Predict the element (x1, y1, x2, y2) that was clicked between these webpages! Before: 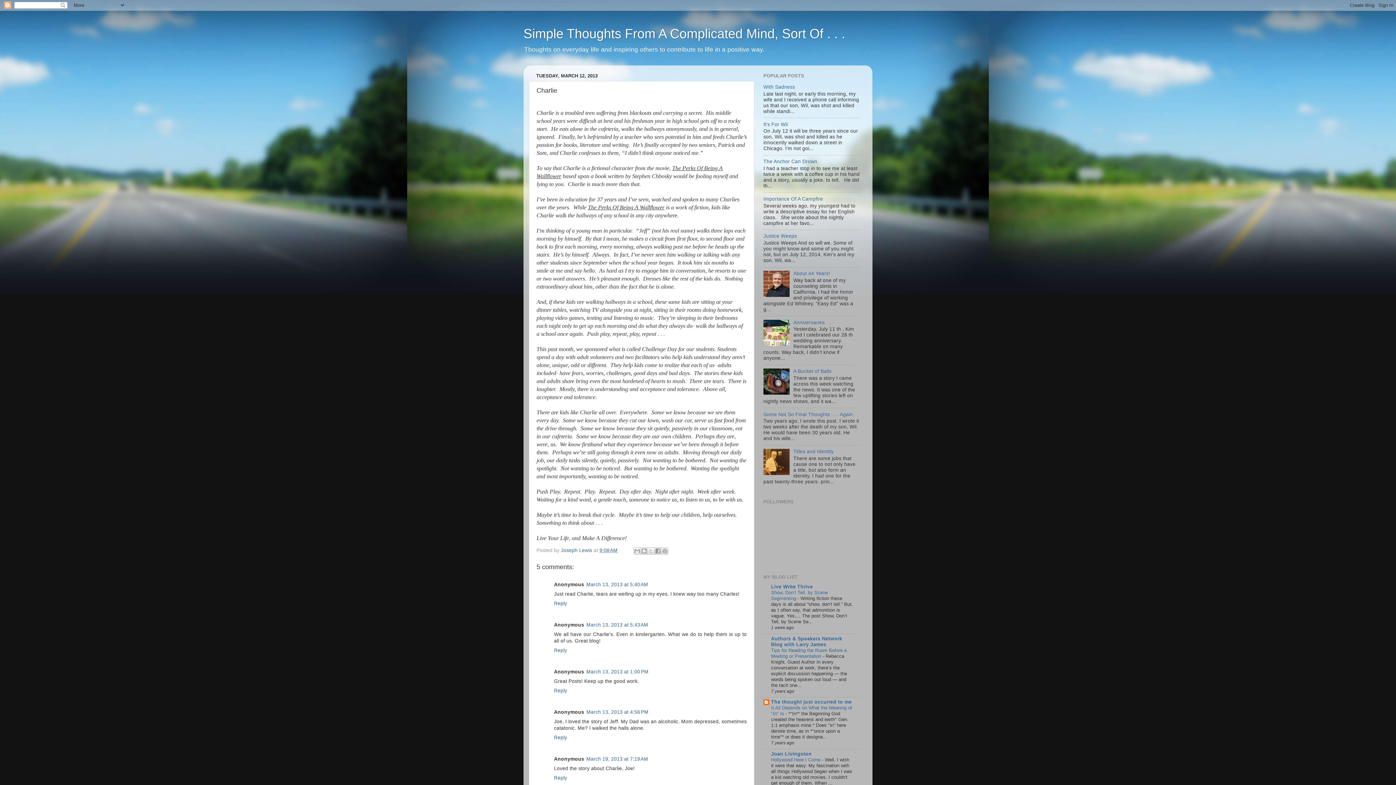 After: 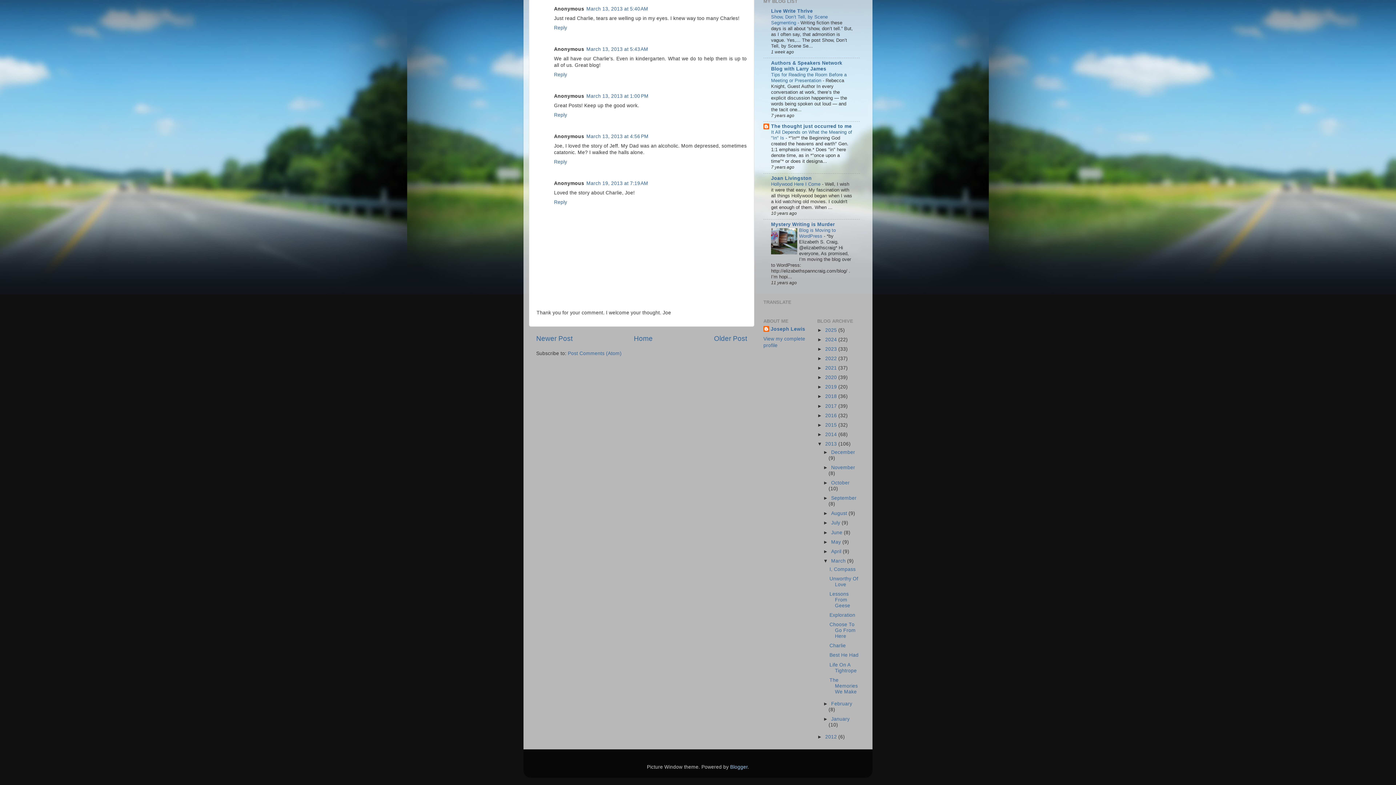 Action: label: March 13, 2013 at 4:56 PM bbox: (586, 709, 648, 715)